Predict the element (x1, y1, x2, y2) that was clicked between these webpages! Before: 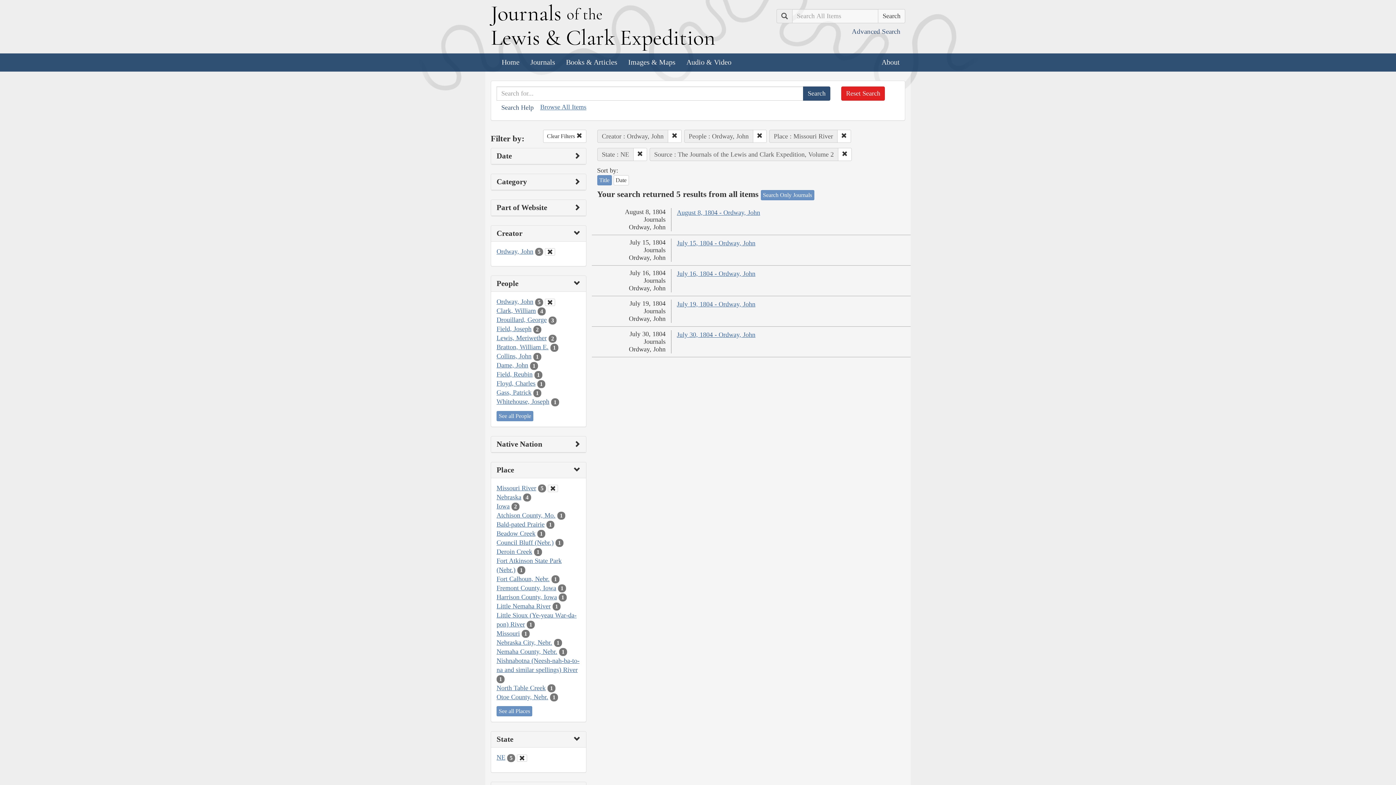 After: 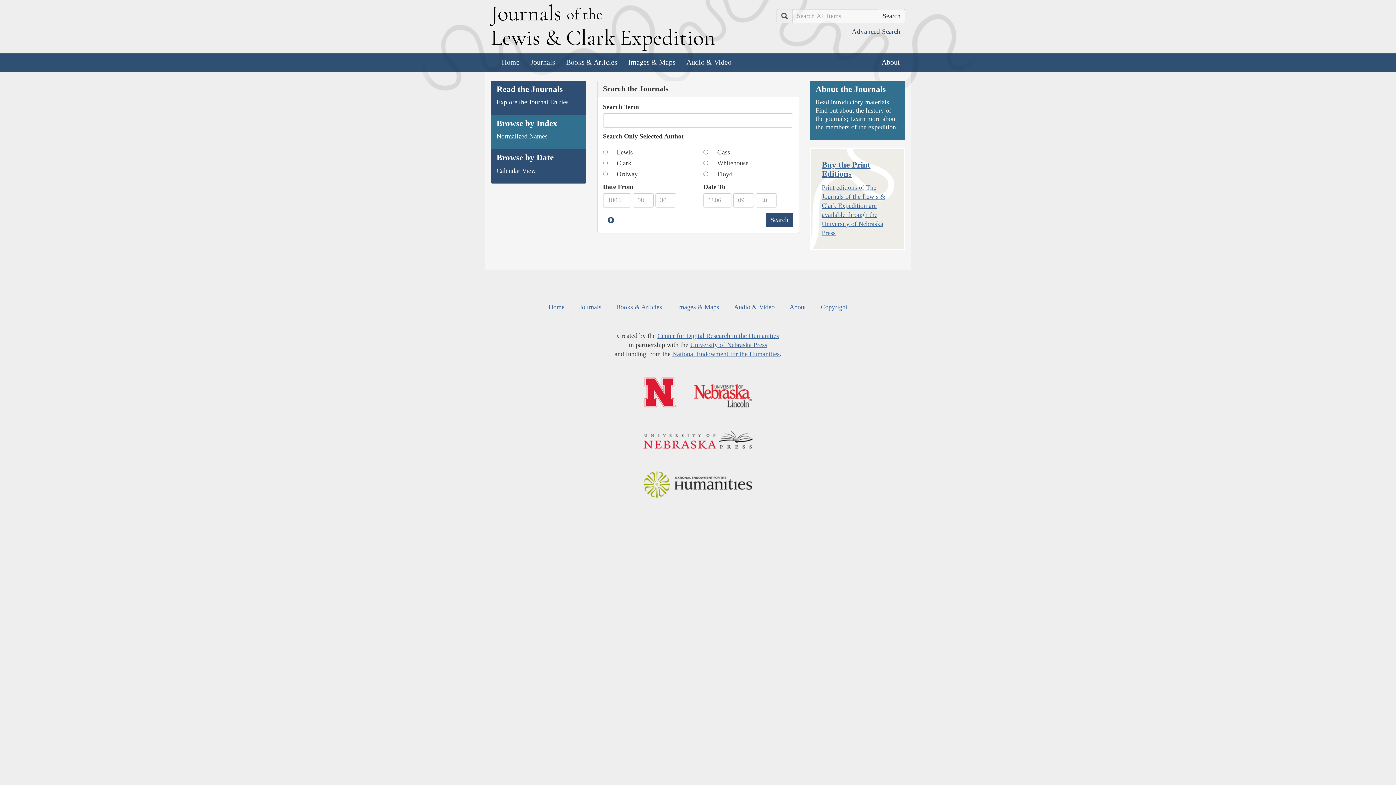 Action: bbox: (525, 53, 560, 71) label: Journals